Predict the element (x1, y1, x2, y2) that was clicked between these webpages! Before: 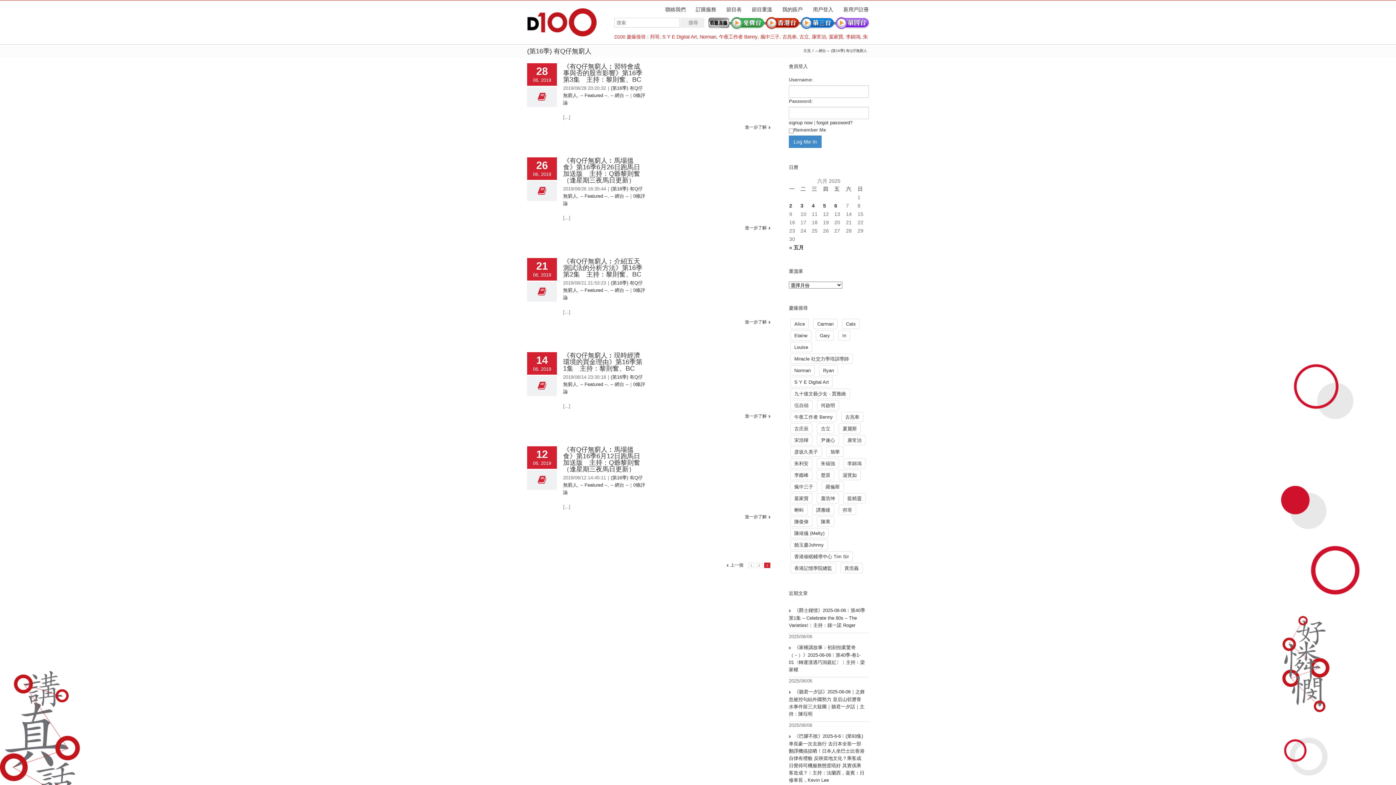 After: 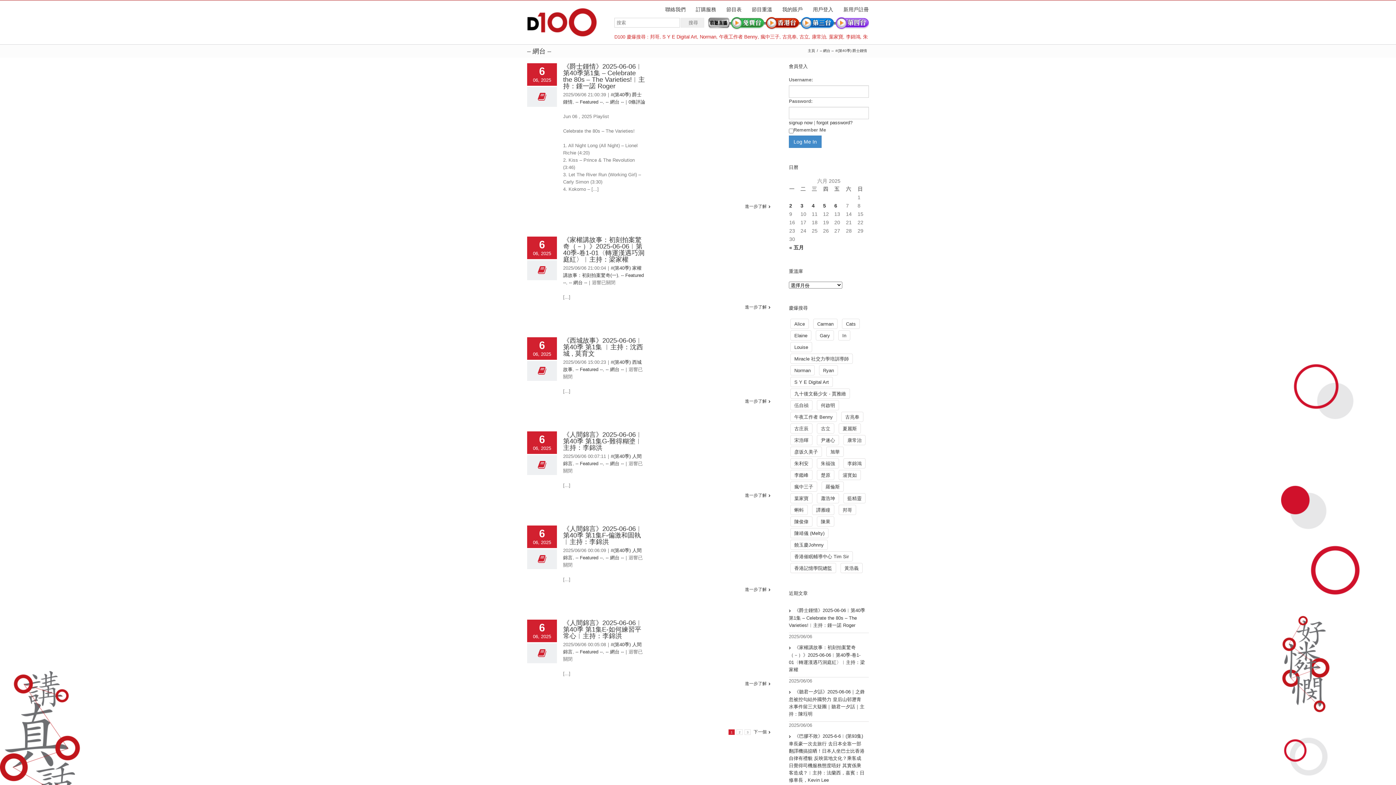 Action: bbox: (610, 92, 628, 98) label: -- 網台 --